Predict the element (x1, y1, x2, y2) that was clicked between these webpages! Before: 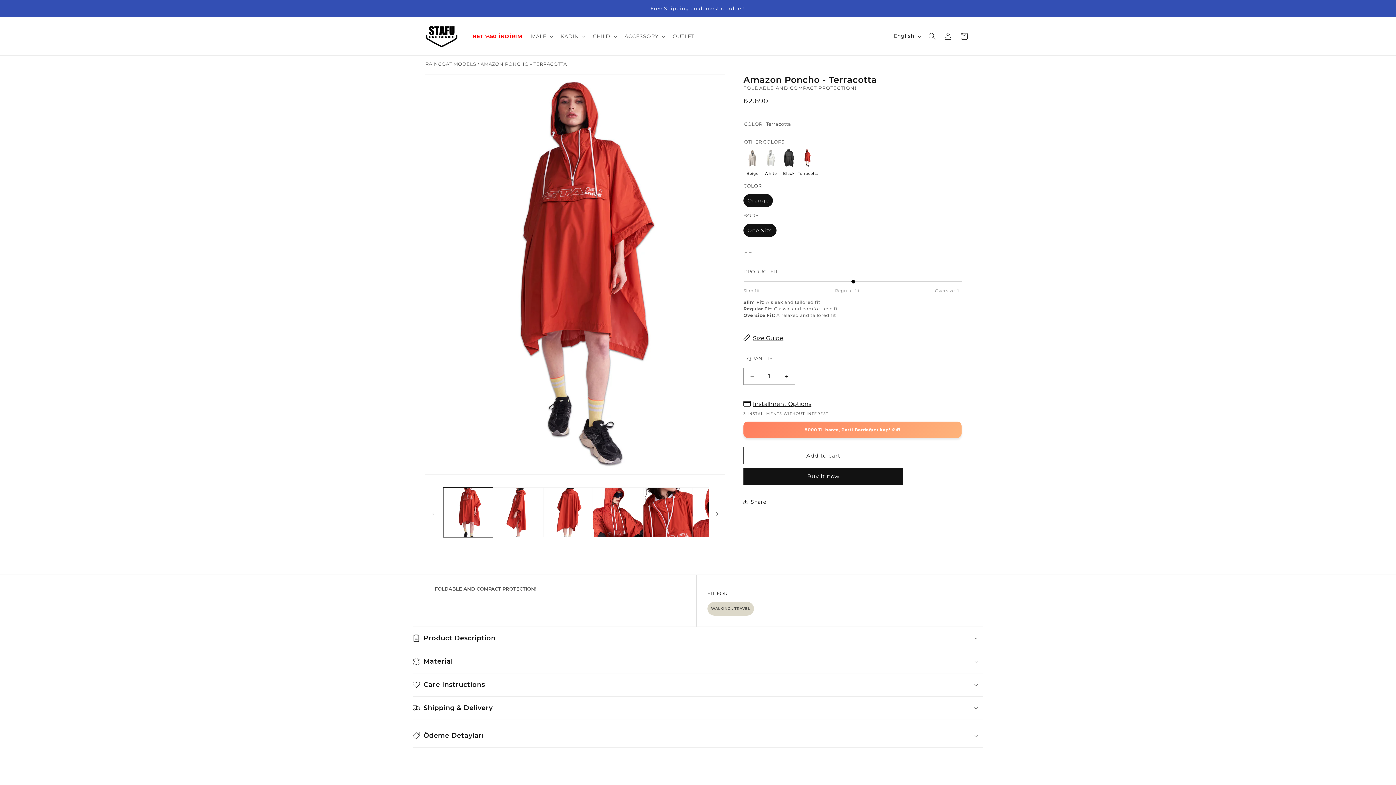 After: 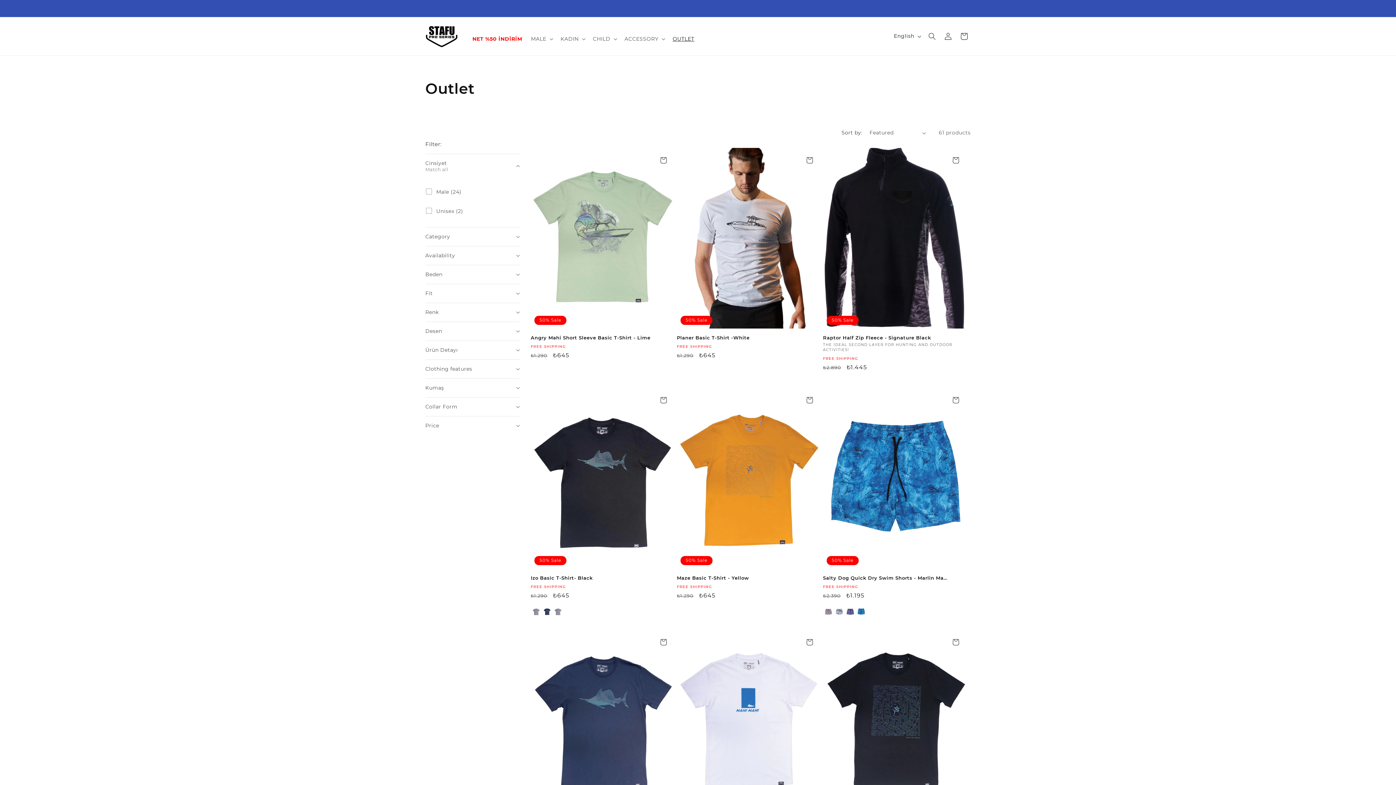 Action: label: OUTLET bbox: (668, 28, 698, 43)